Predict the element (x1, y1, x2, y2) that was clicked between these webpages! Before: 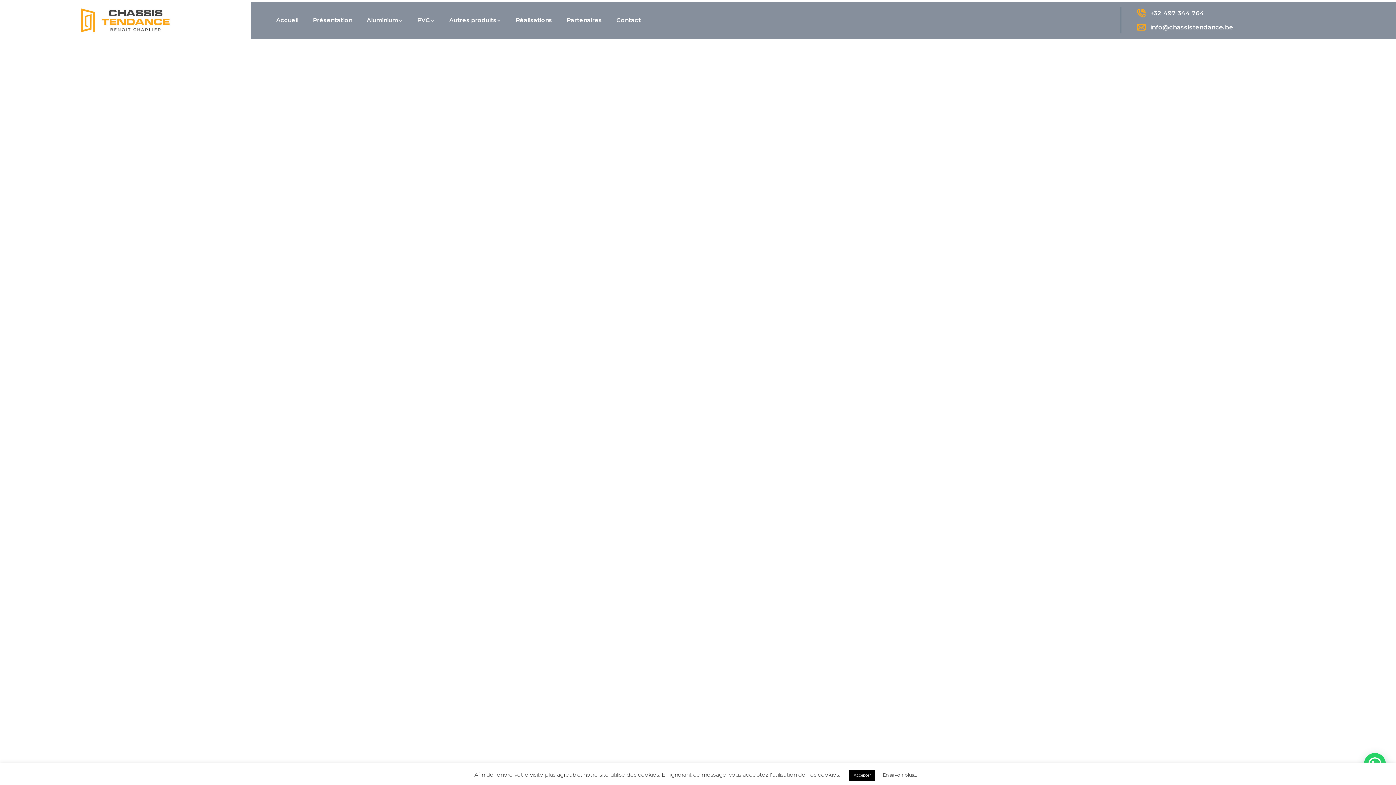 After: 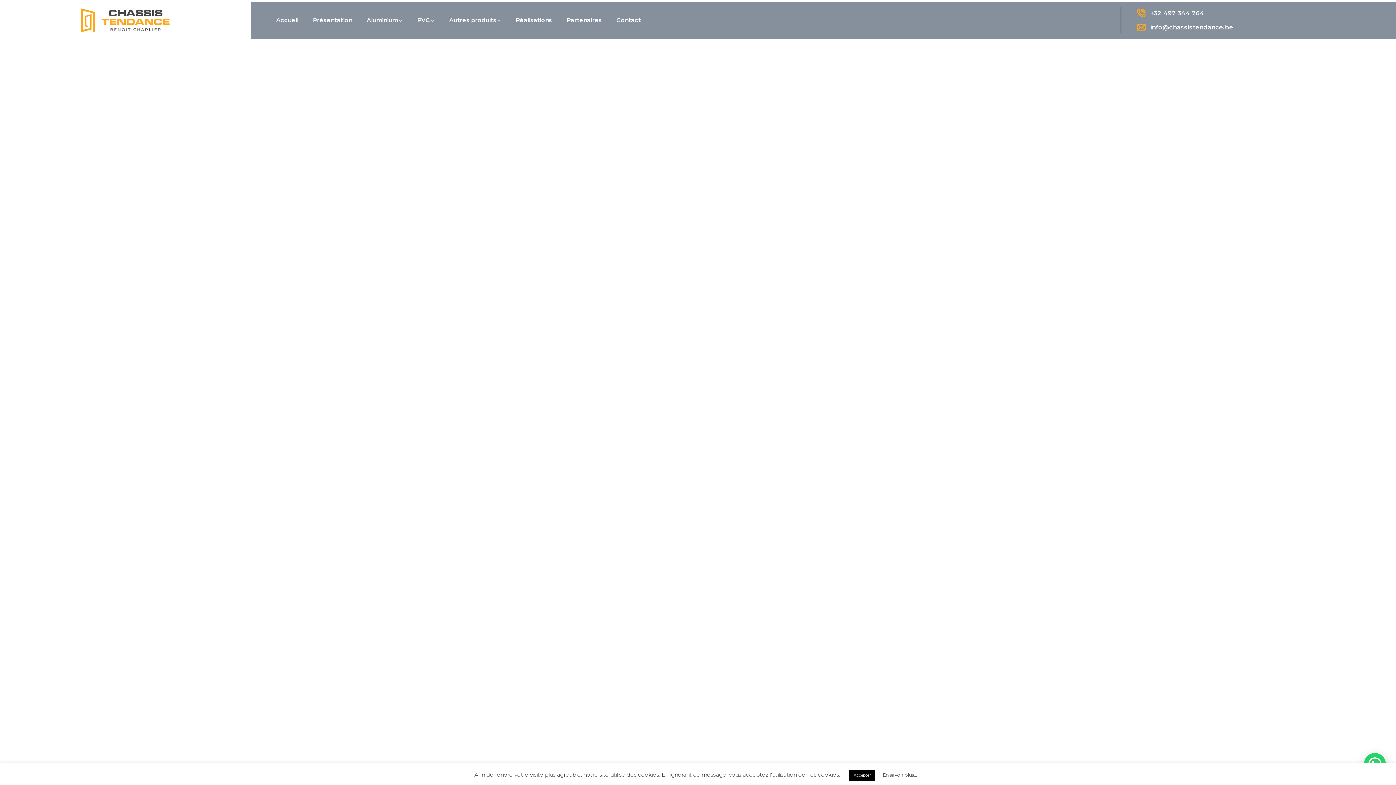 Action: label: +32 497 344 764 bbox: (1137, 8, 1233, 17)